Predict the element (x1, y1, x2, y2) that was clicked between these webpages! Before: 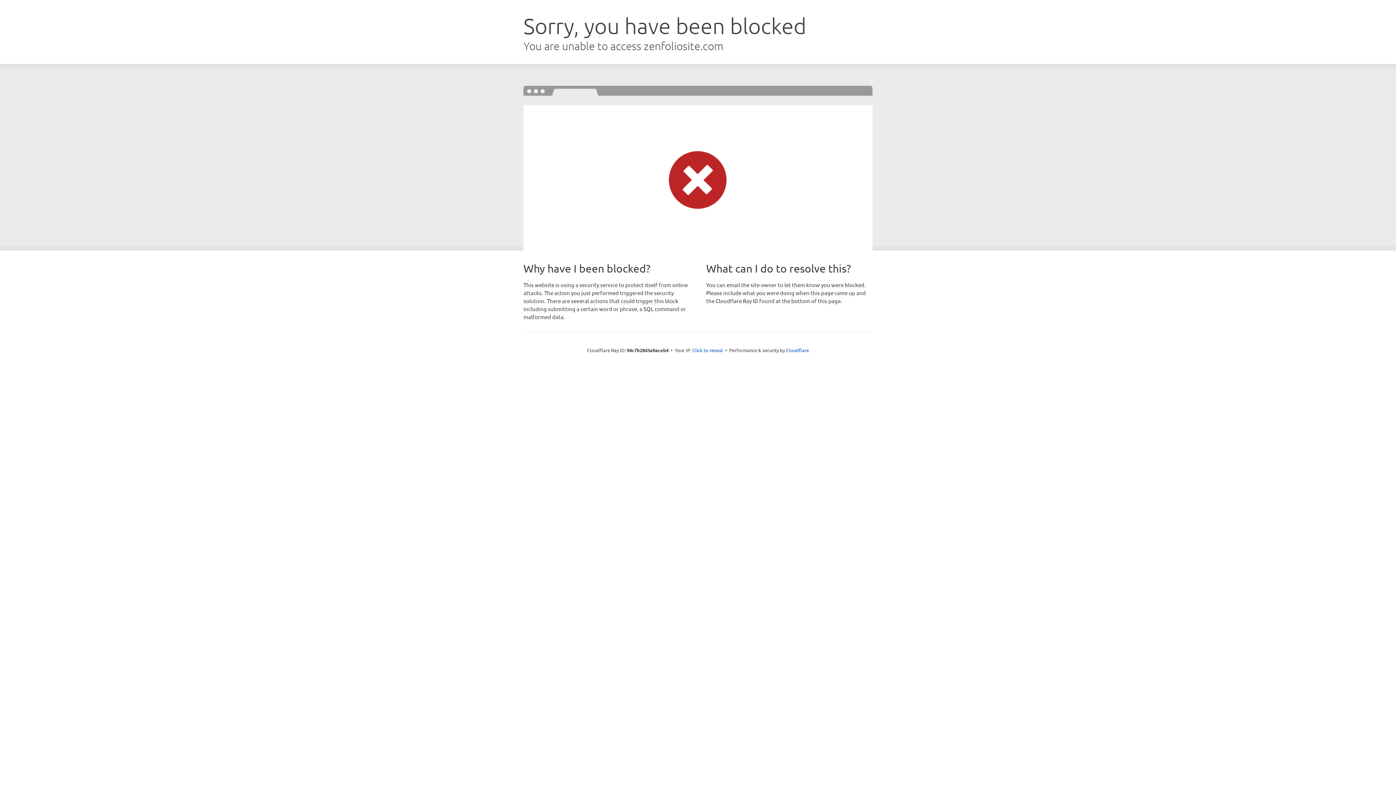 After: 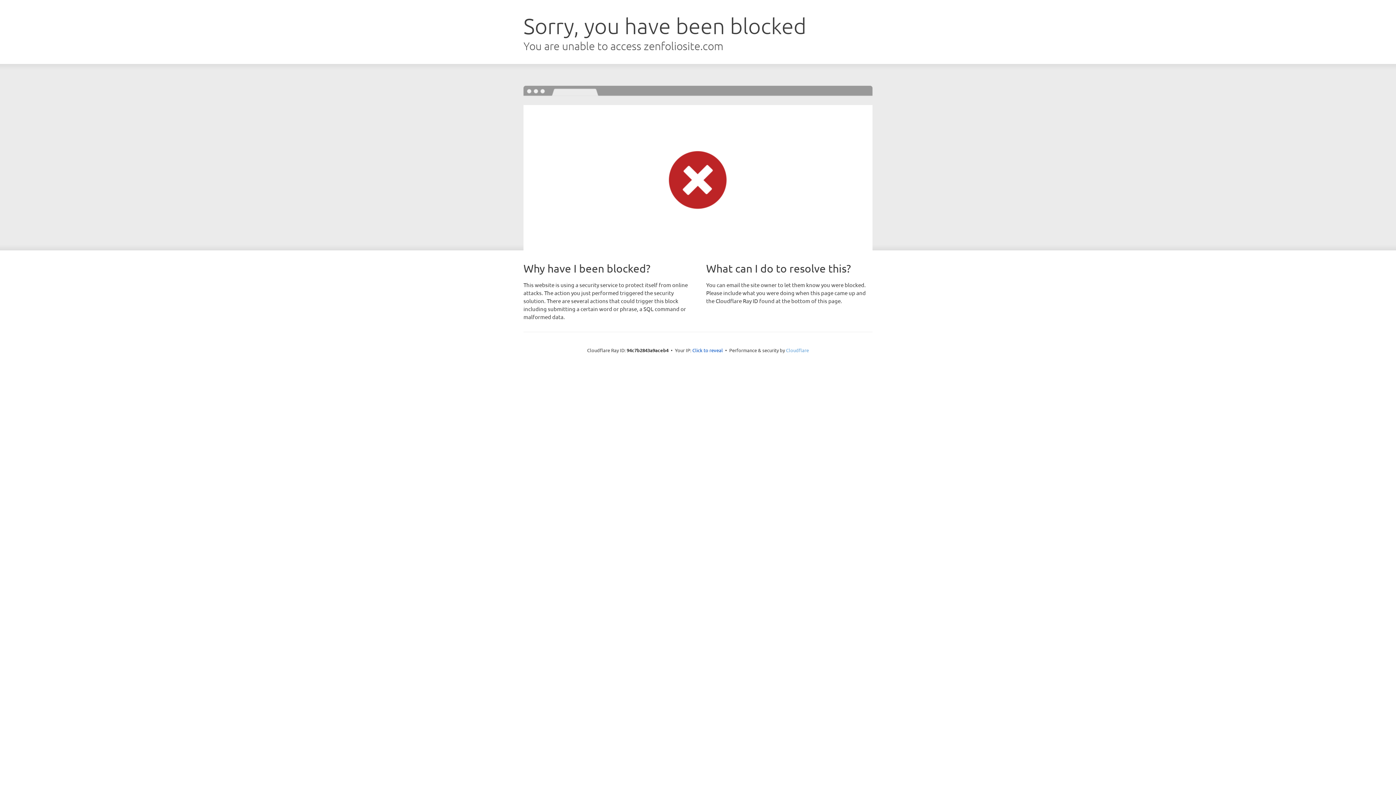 Action: bbox: (786, 347, 809, 353) label: Cloudflare